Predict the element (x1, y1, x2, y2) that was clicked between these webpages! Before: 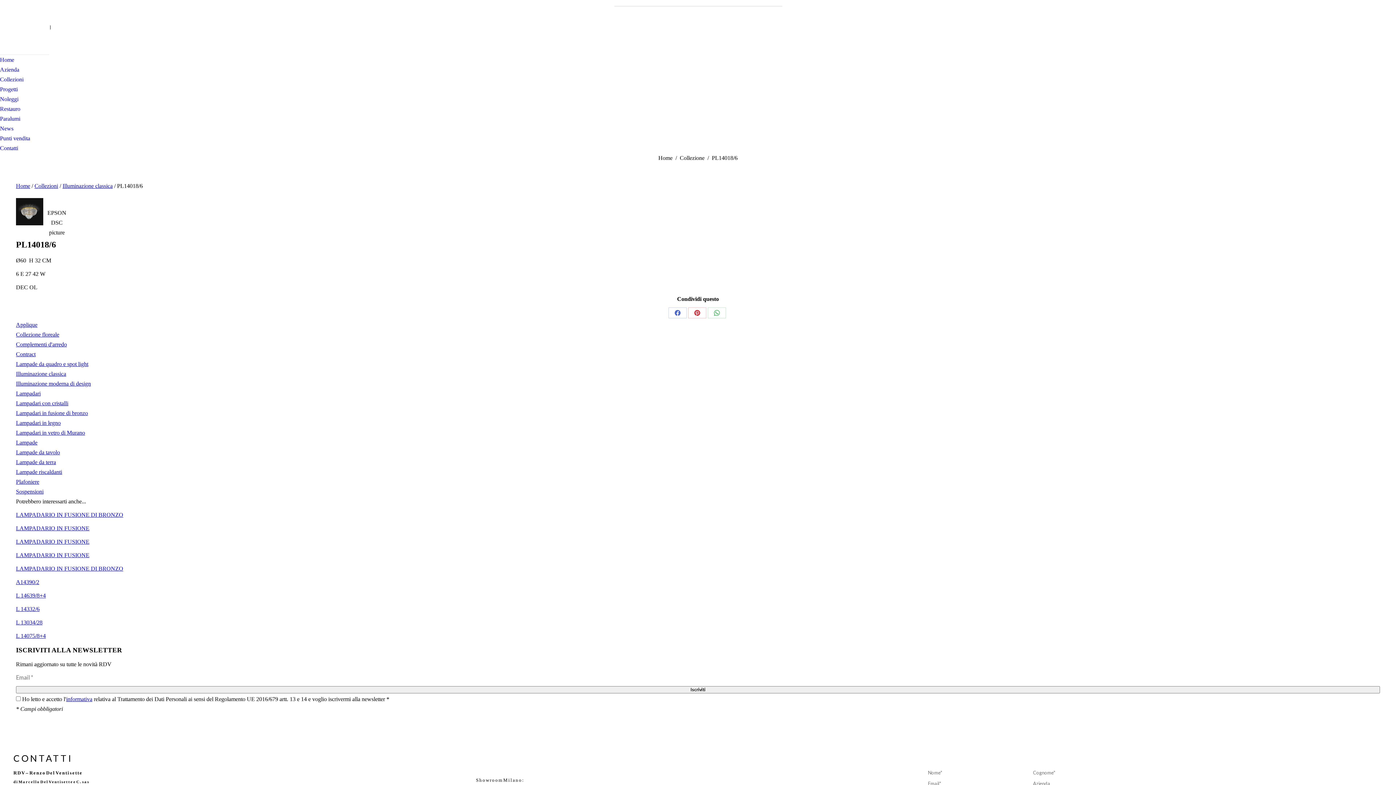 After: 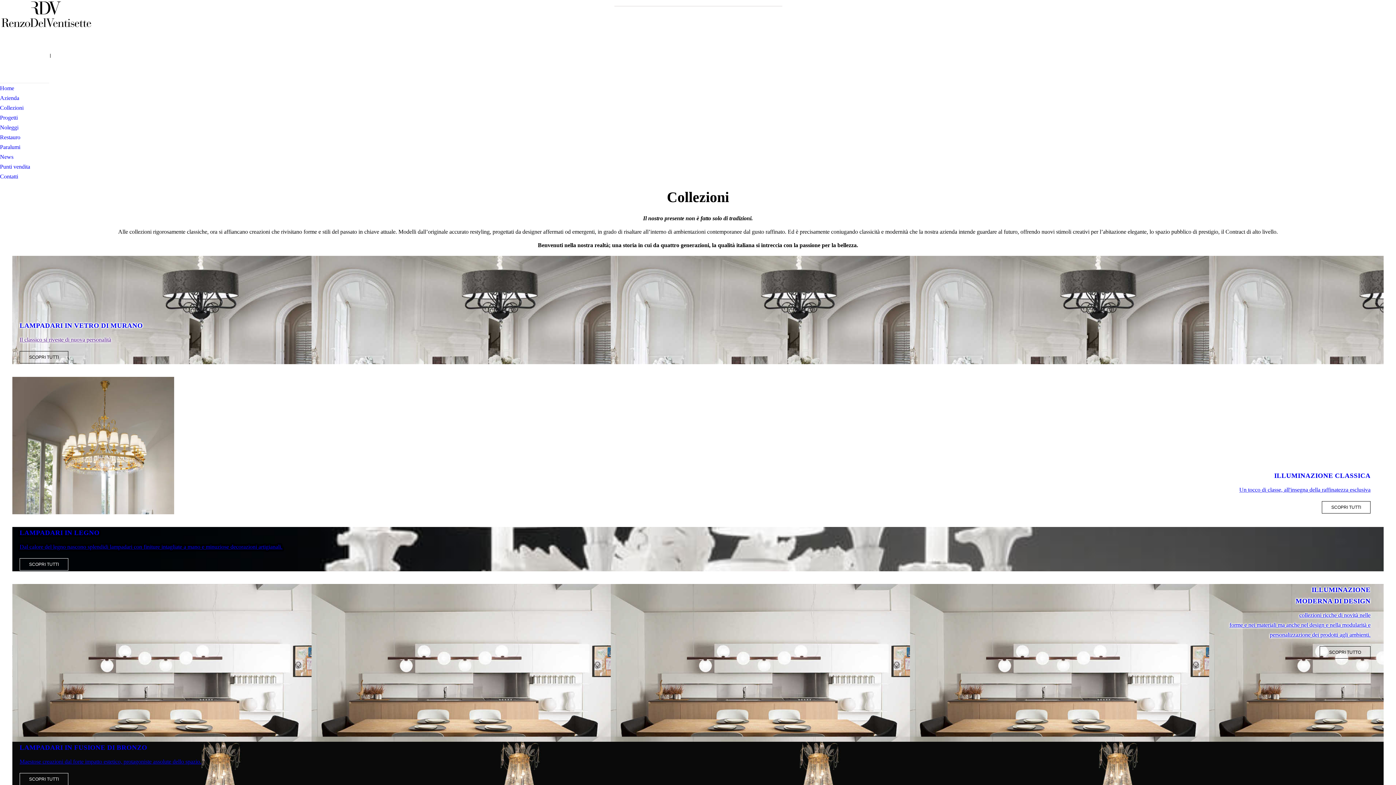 Action: label: Collezioni bbox: (0, 74, 23, 84)